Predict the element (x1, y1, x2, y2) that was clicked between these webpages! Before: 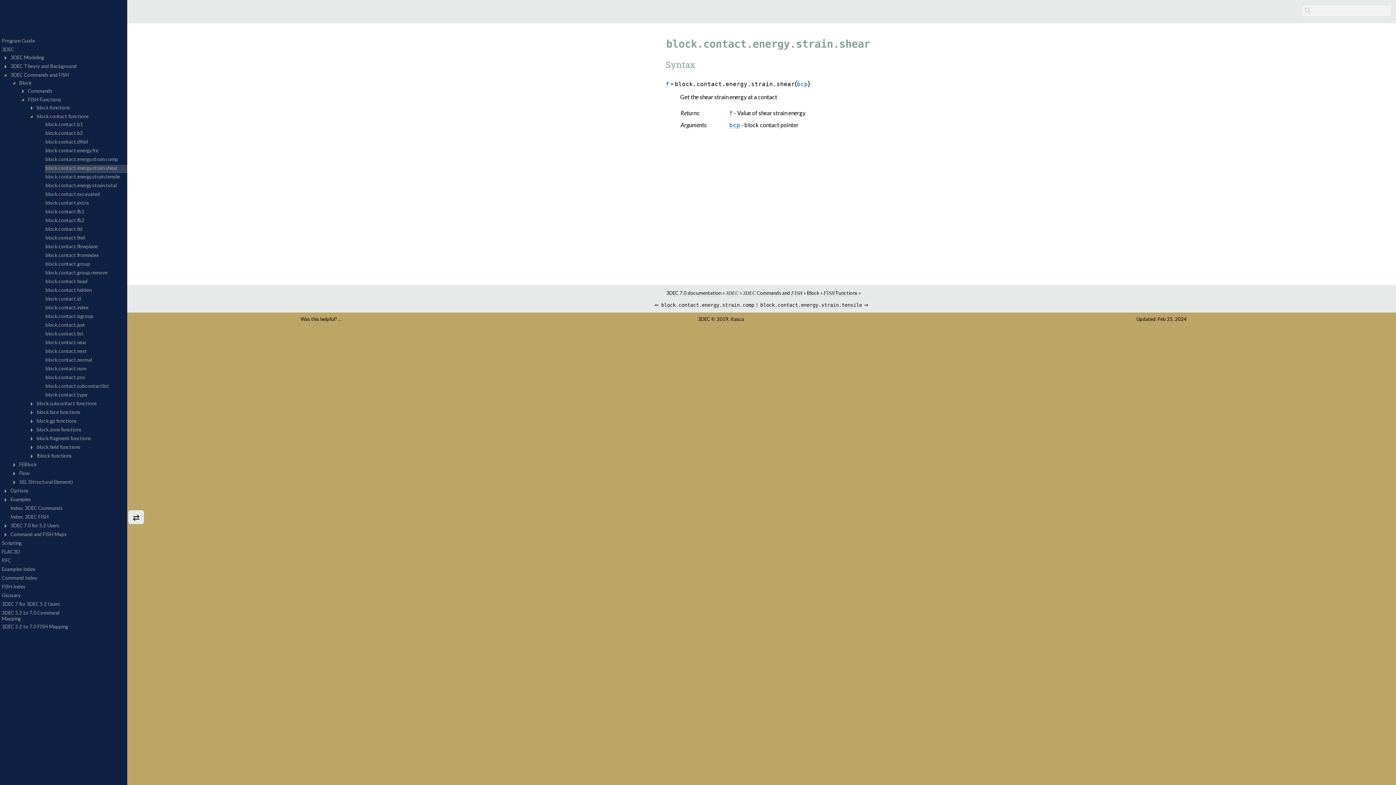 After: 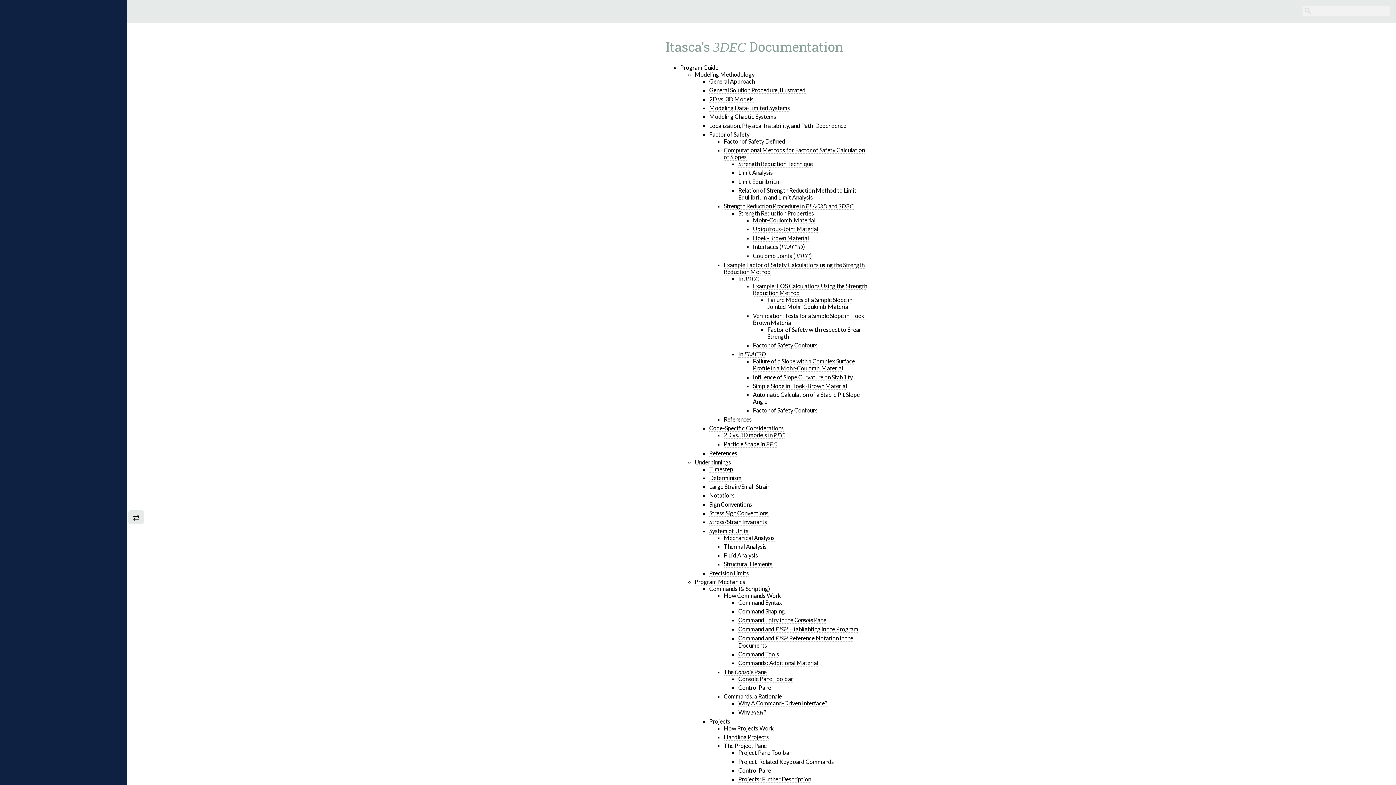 Action: bbox: (133, 7, 146, 14) label:   